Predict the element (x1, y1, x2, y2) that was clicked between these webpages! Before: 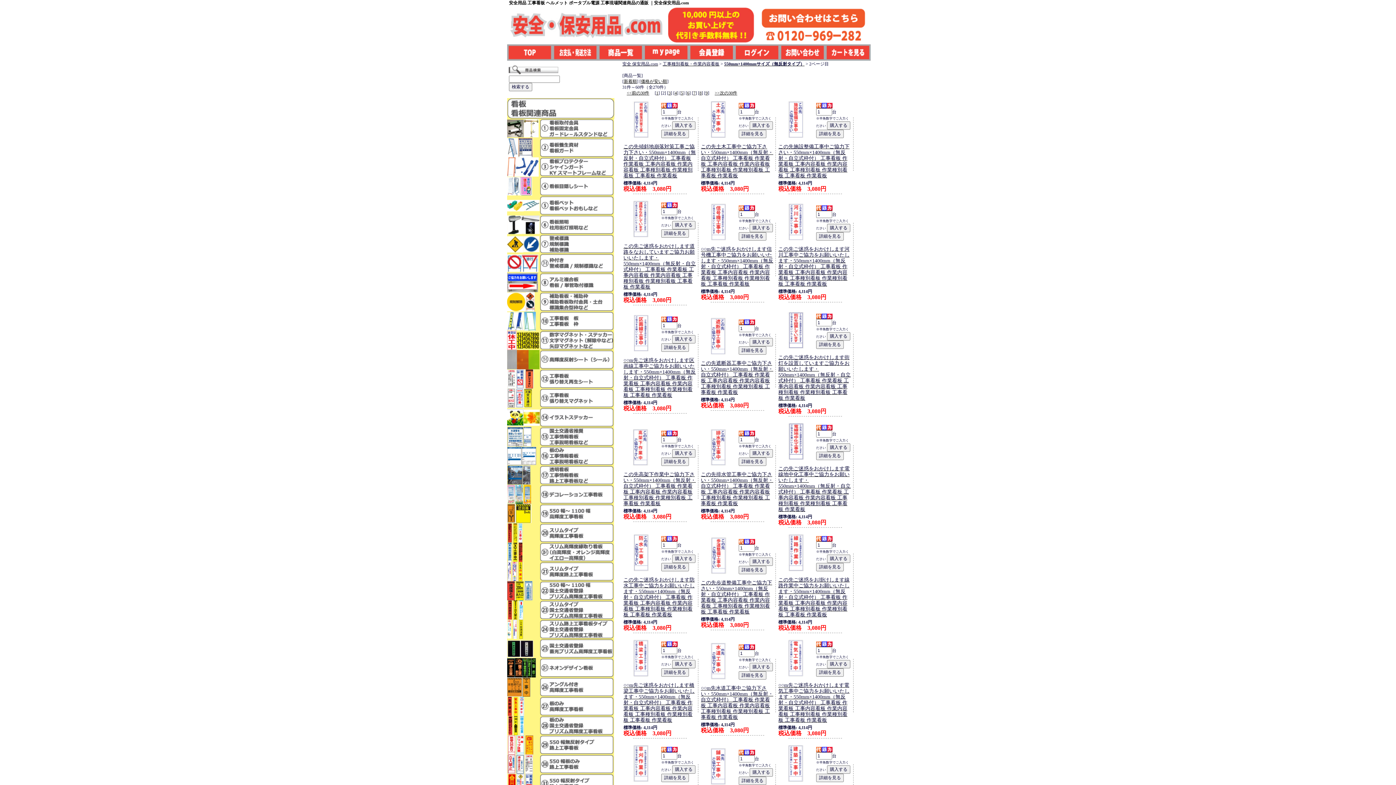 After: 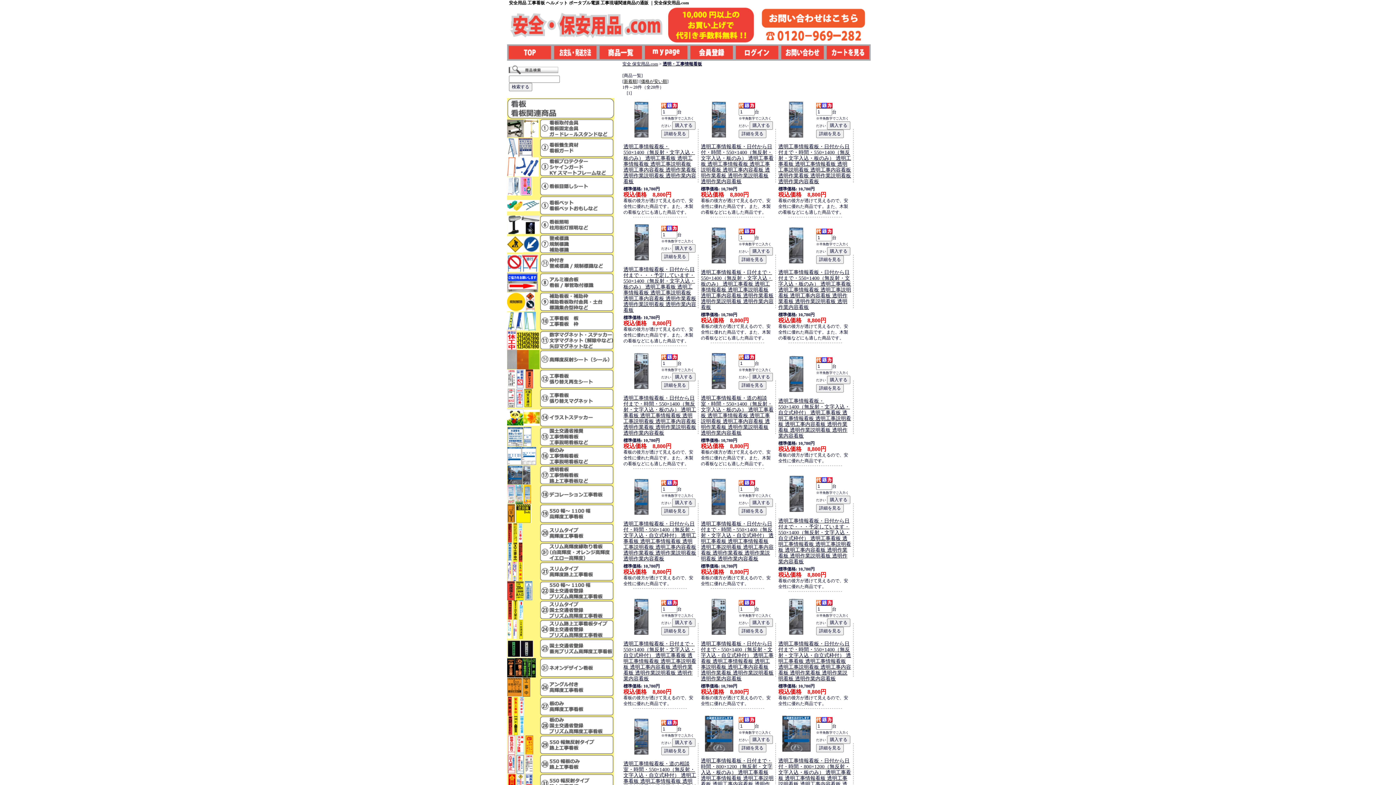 Action: bbox: (507, 481, 614, 486)